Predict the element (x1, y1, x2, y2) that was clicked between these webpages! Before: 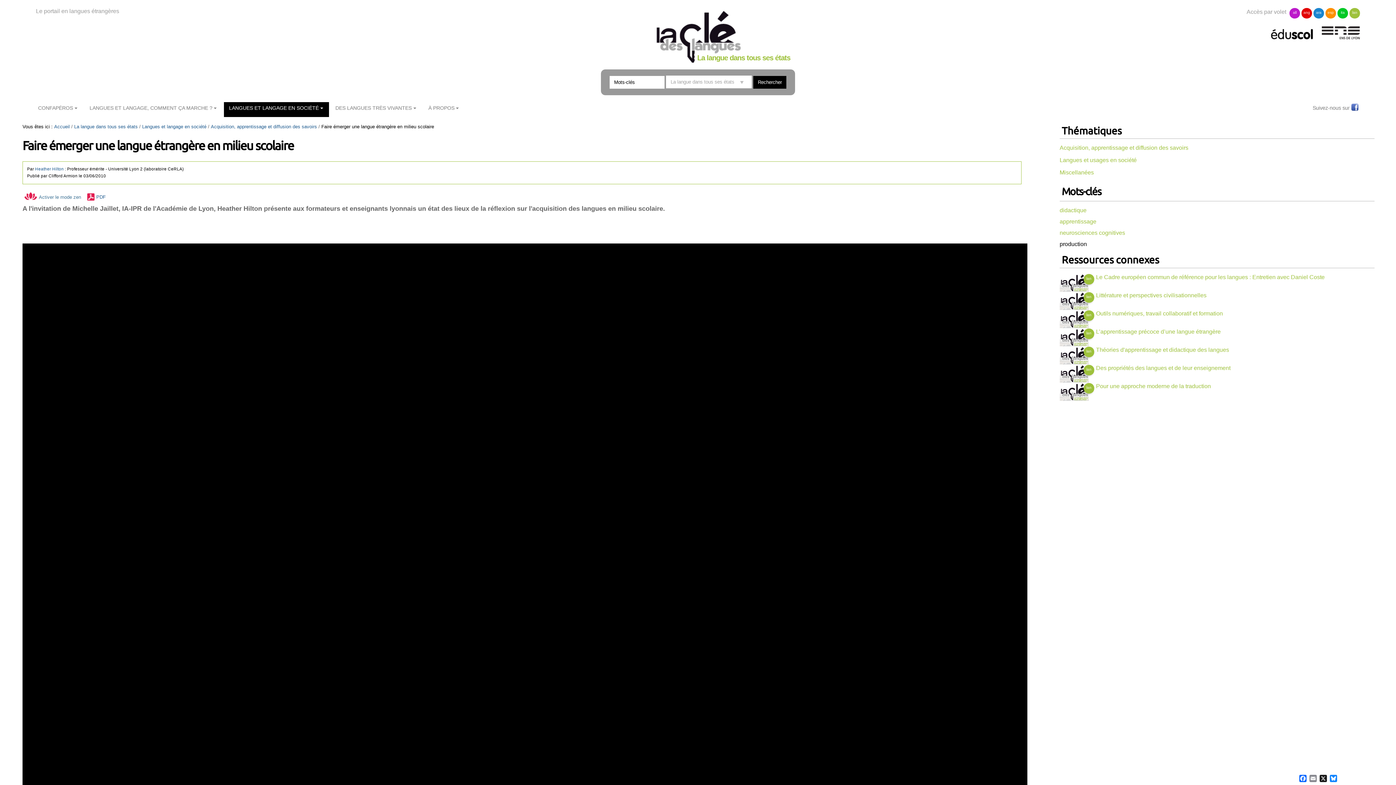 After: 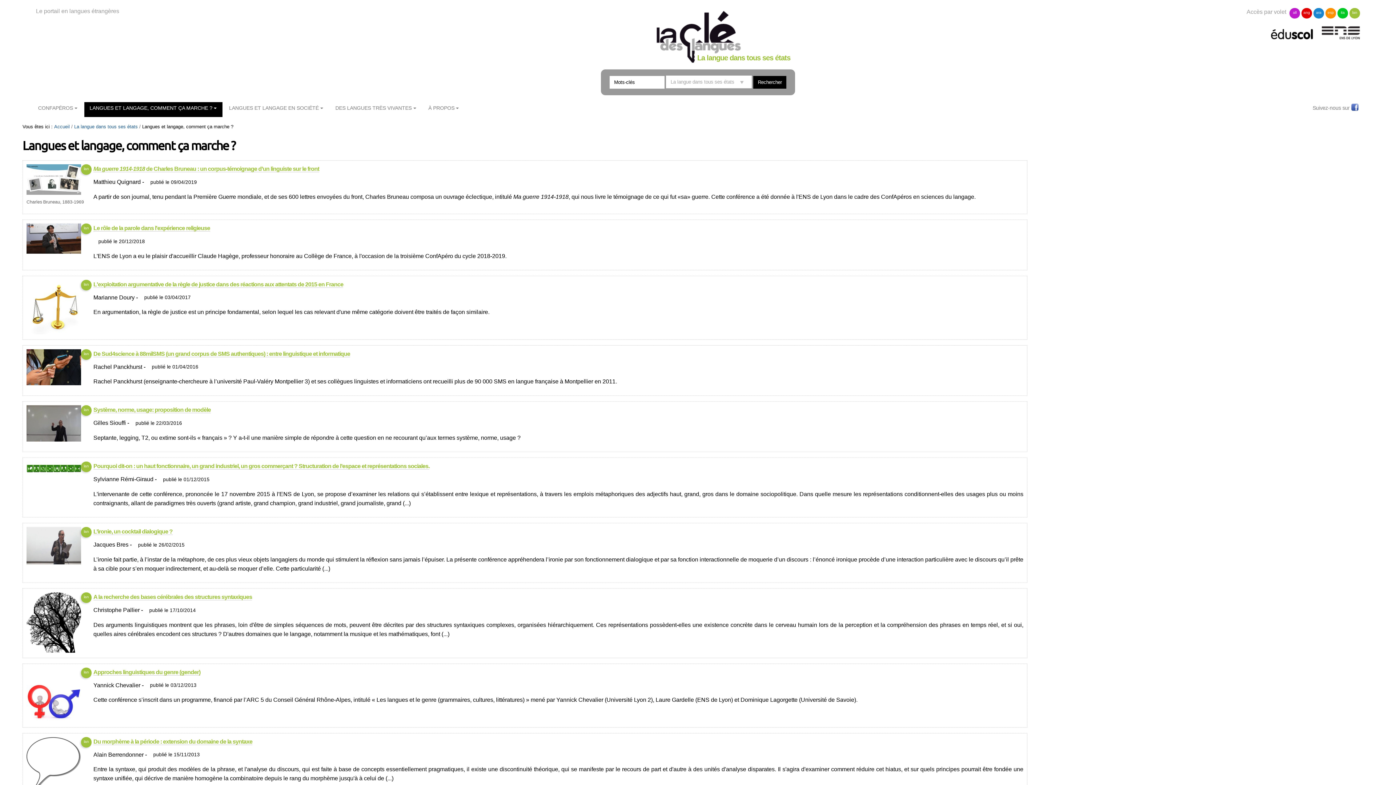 Action: bbox: (84, 102, 222, 117) label: LANGUES ET LANGAGE, COMMENT ÇA MARCHE ?